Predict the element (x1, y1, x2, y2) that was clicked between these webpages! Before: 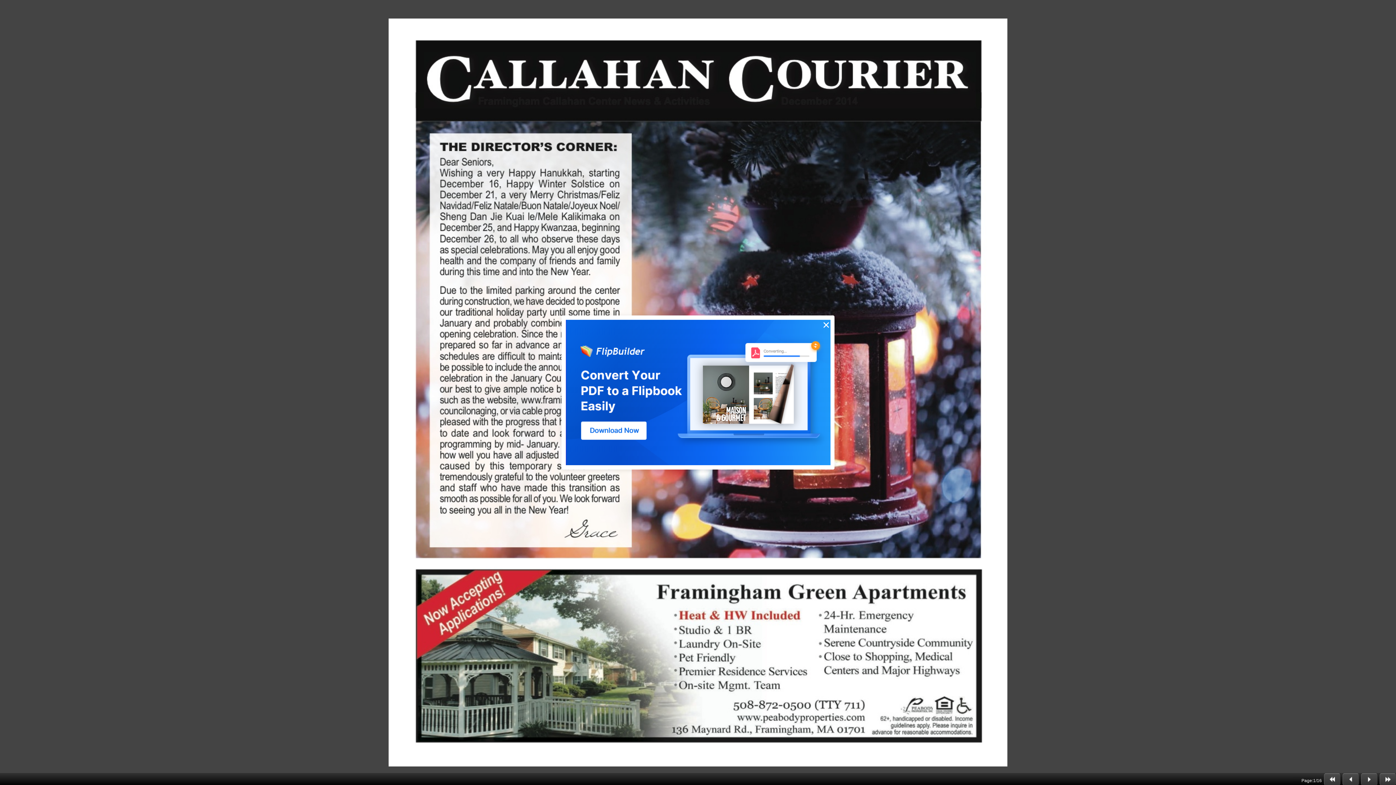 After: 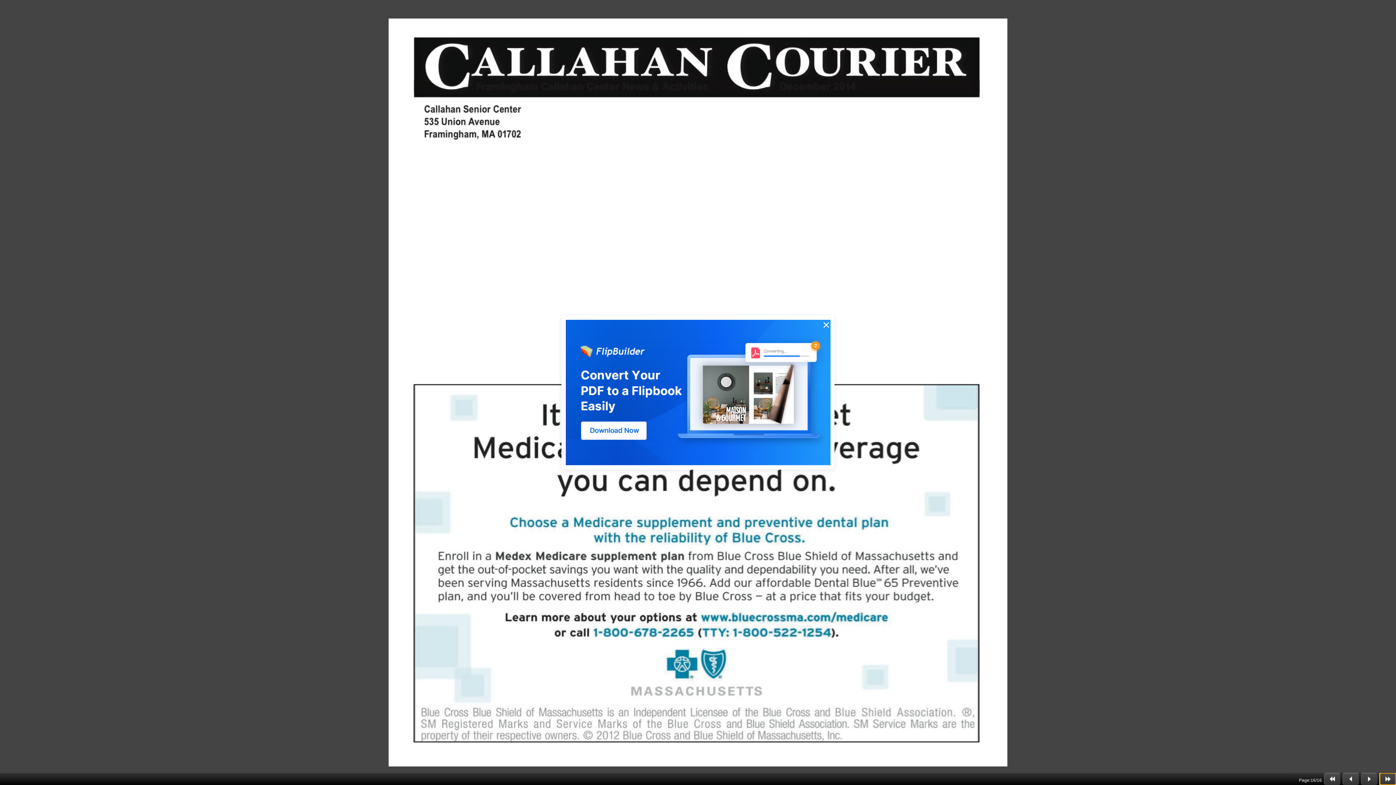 Action: bbox: (1380, 773, 1396, 785)